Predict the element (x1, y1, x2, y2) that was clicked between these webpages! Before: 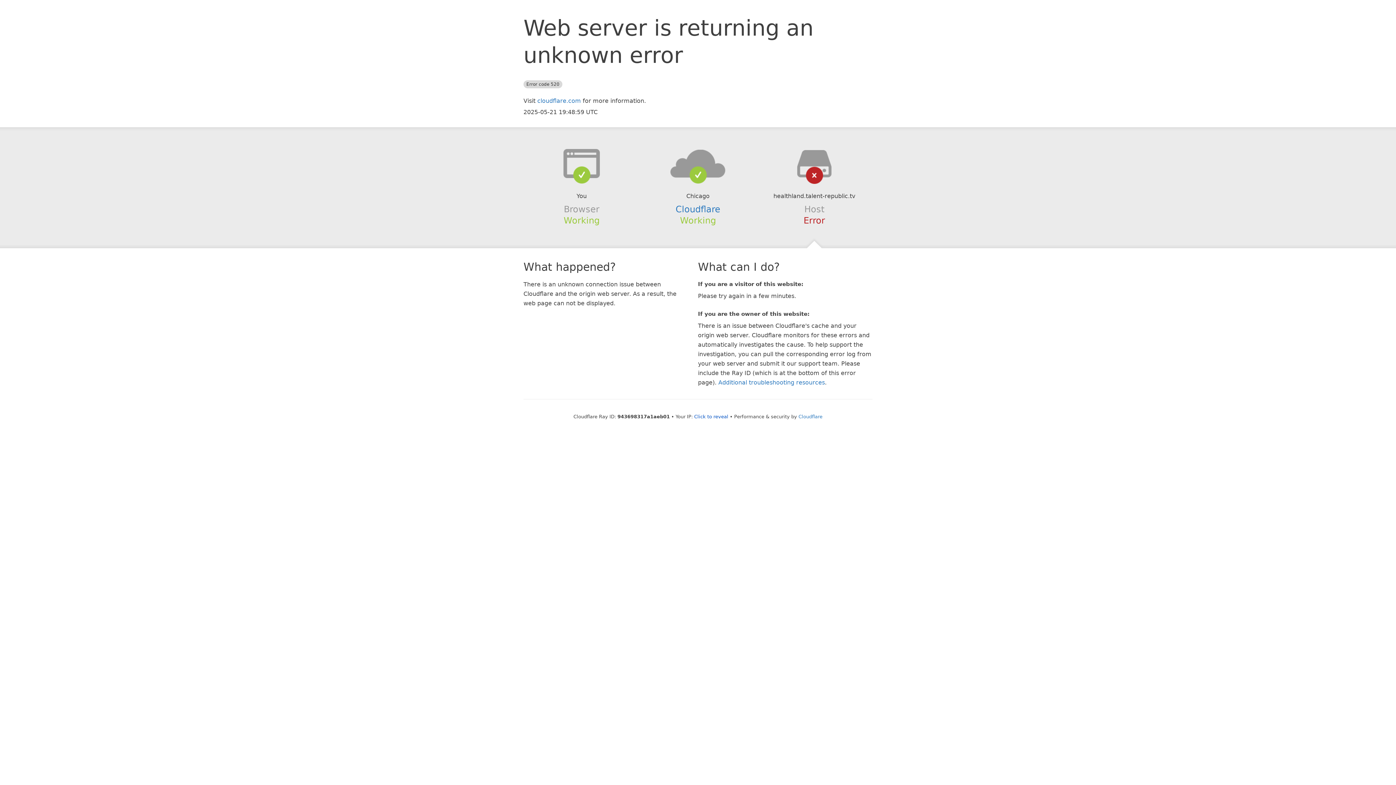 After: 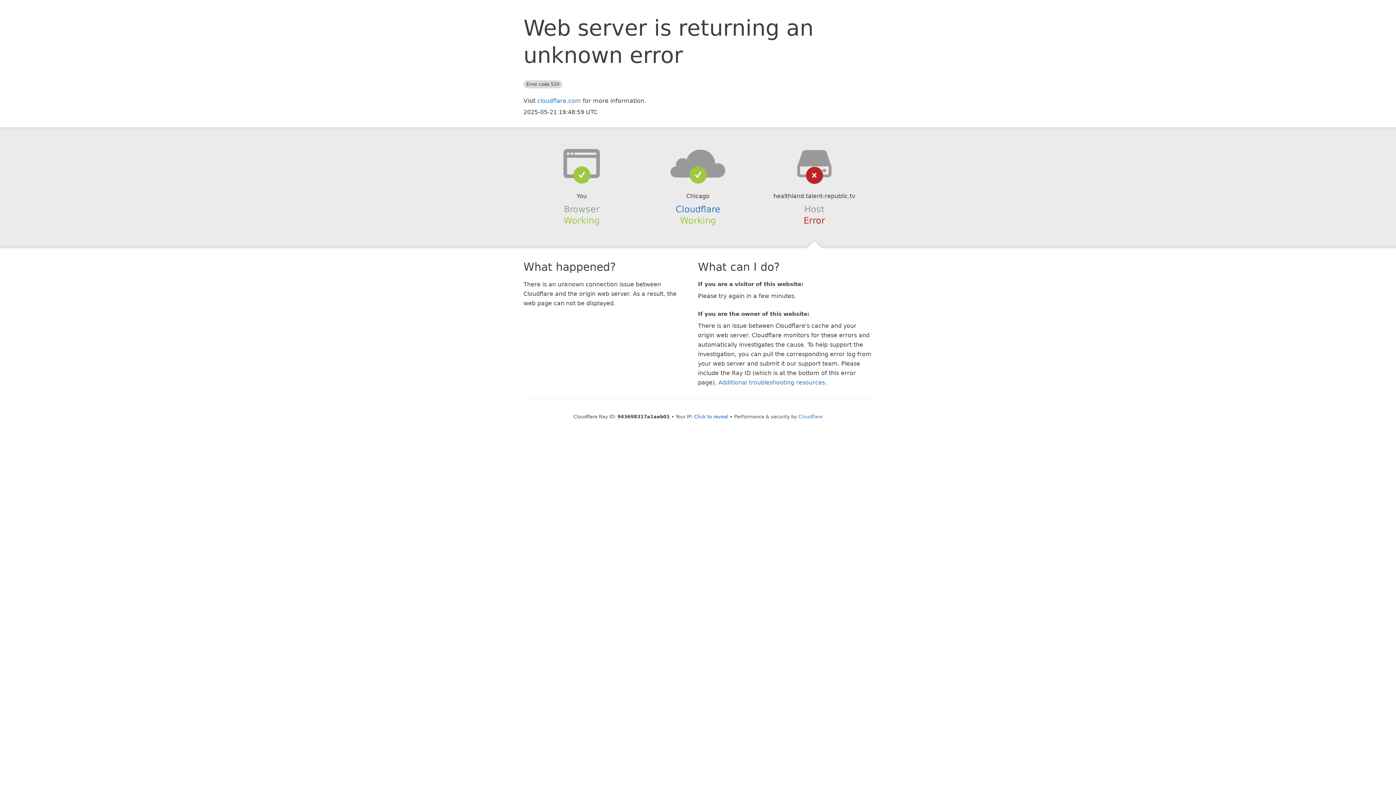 Action: bbox: (639, 148, 756, 178)